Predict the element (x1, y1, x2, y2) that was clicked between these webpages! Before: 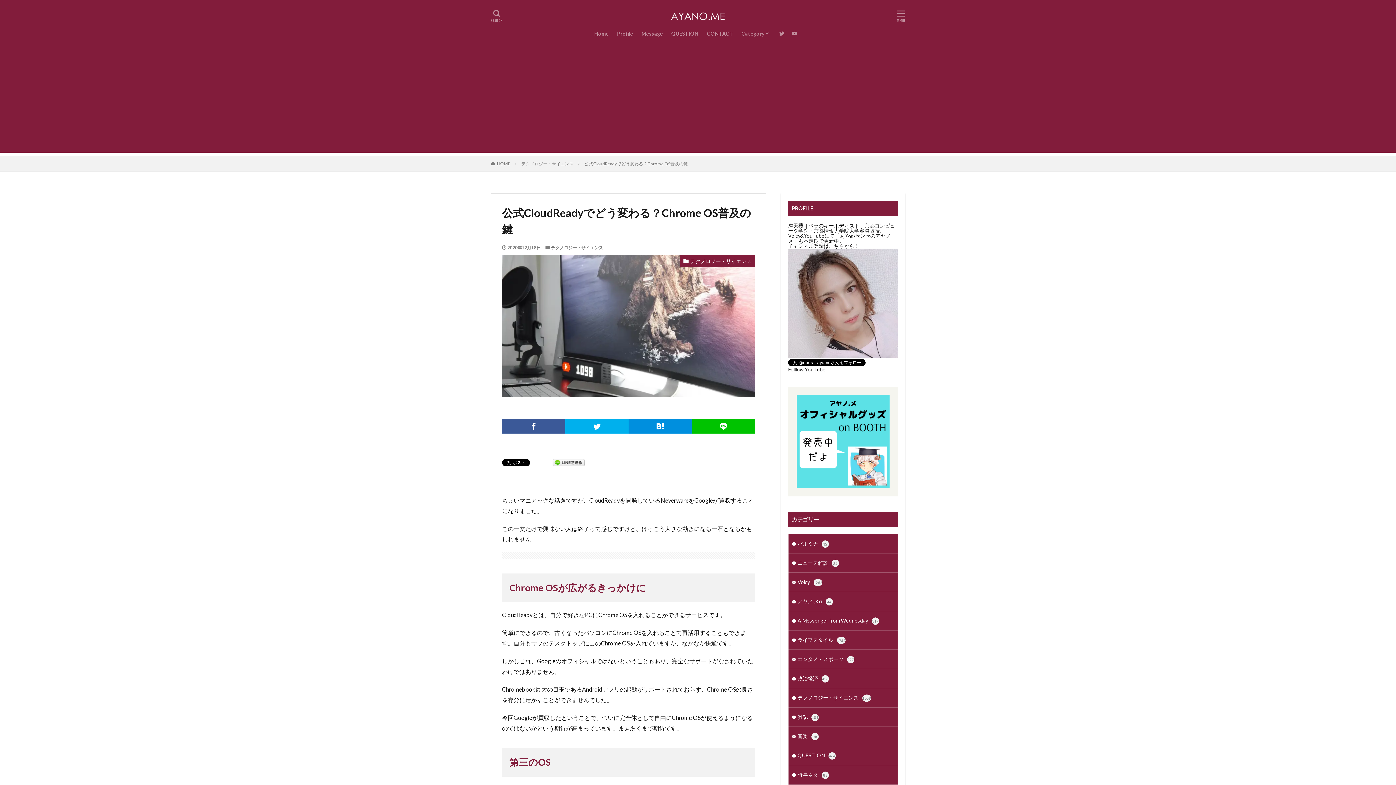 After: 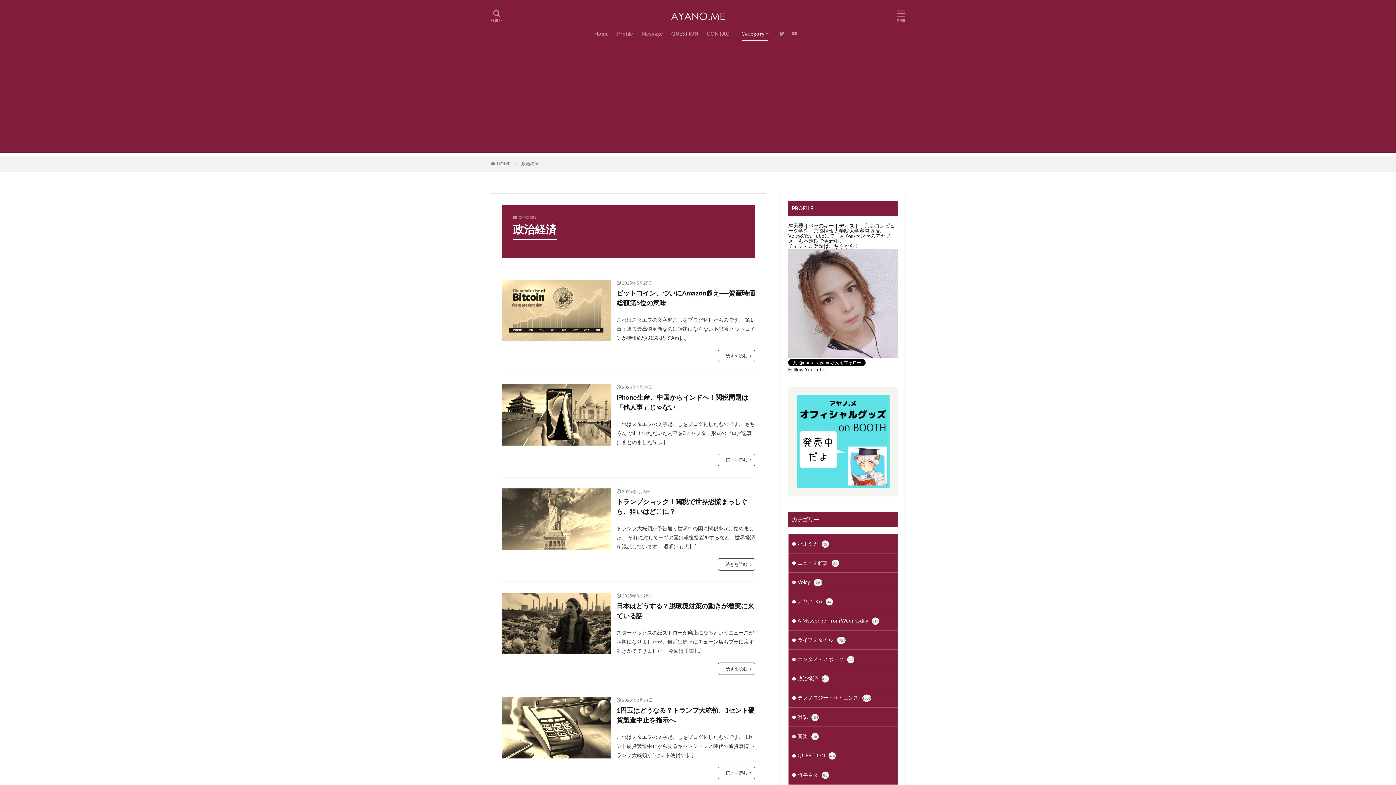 Action: bbox: (788, 669, 897, 688) label: 政治経済436